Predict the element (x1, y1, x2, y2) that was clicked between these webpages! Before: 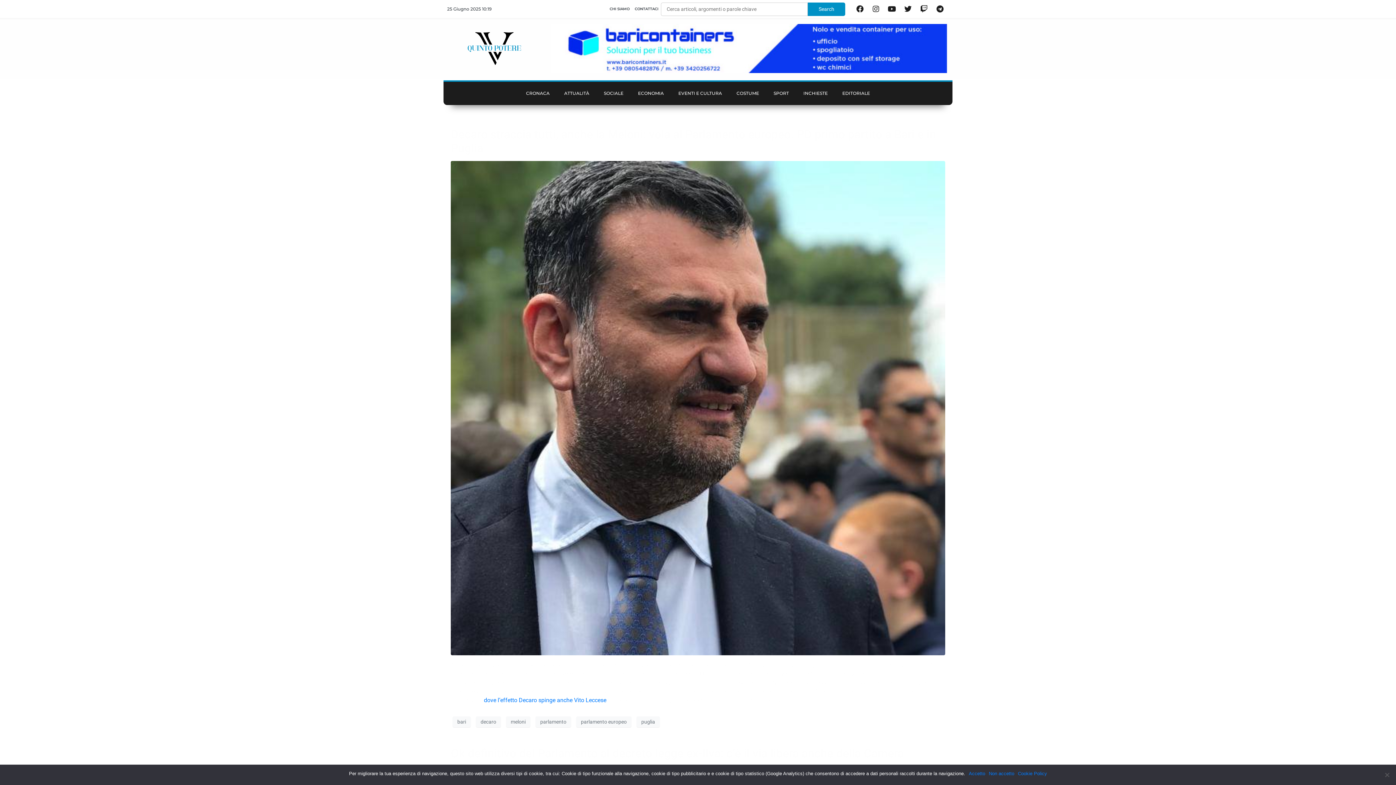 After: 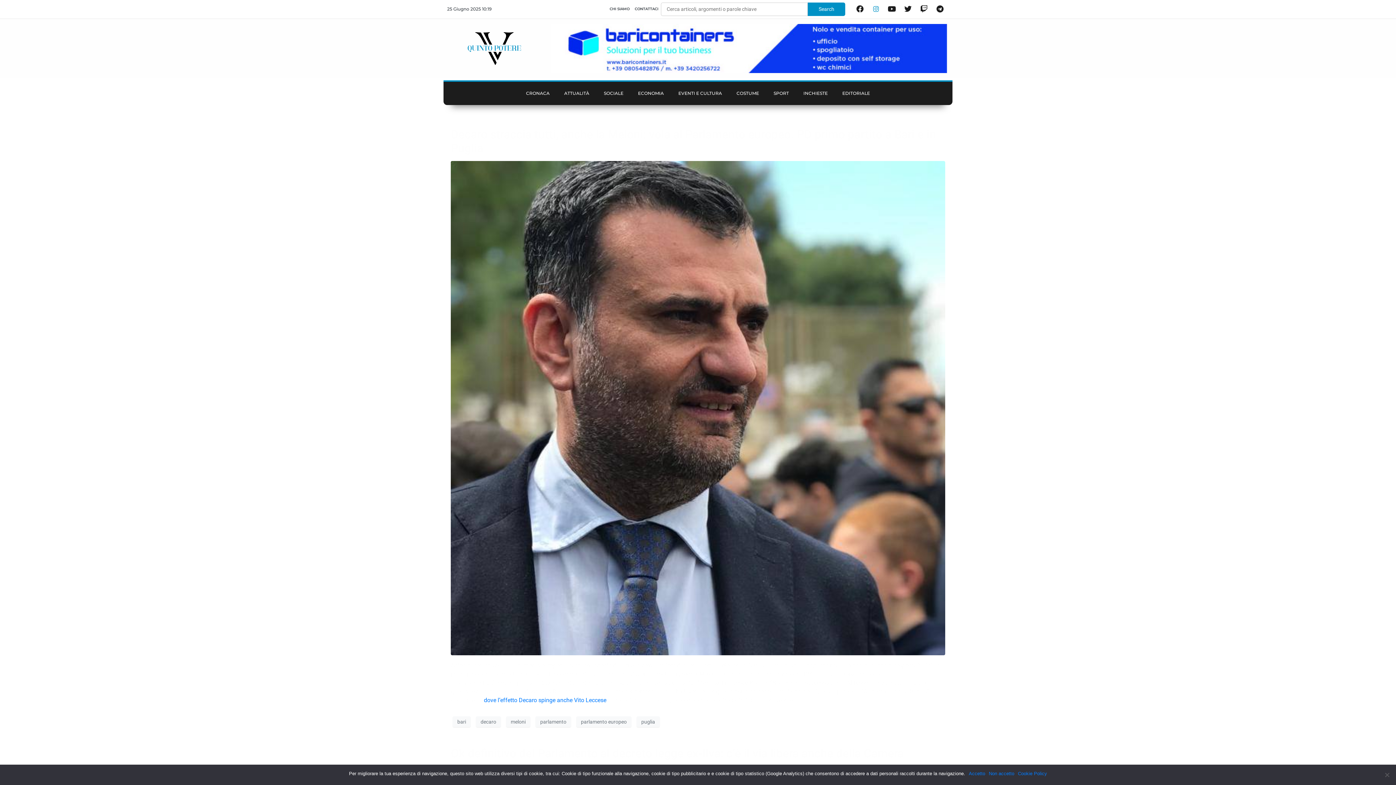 Action: bbox: (868, 1, 883, 16) label: Instagram